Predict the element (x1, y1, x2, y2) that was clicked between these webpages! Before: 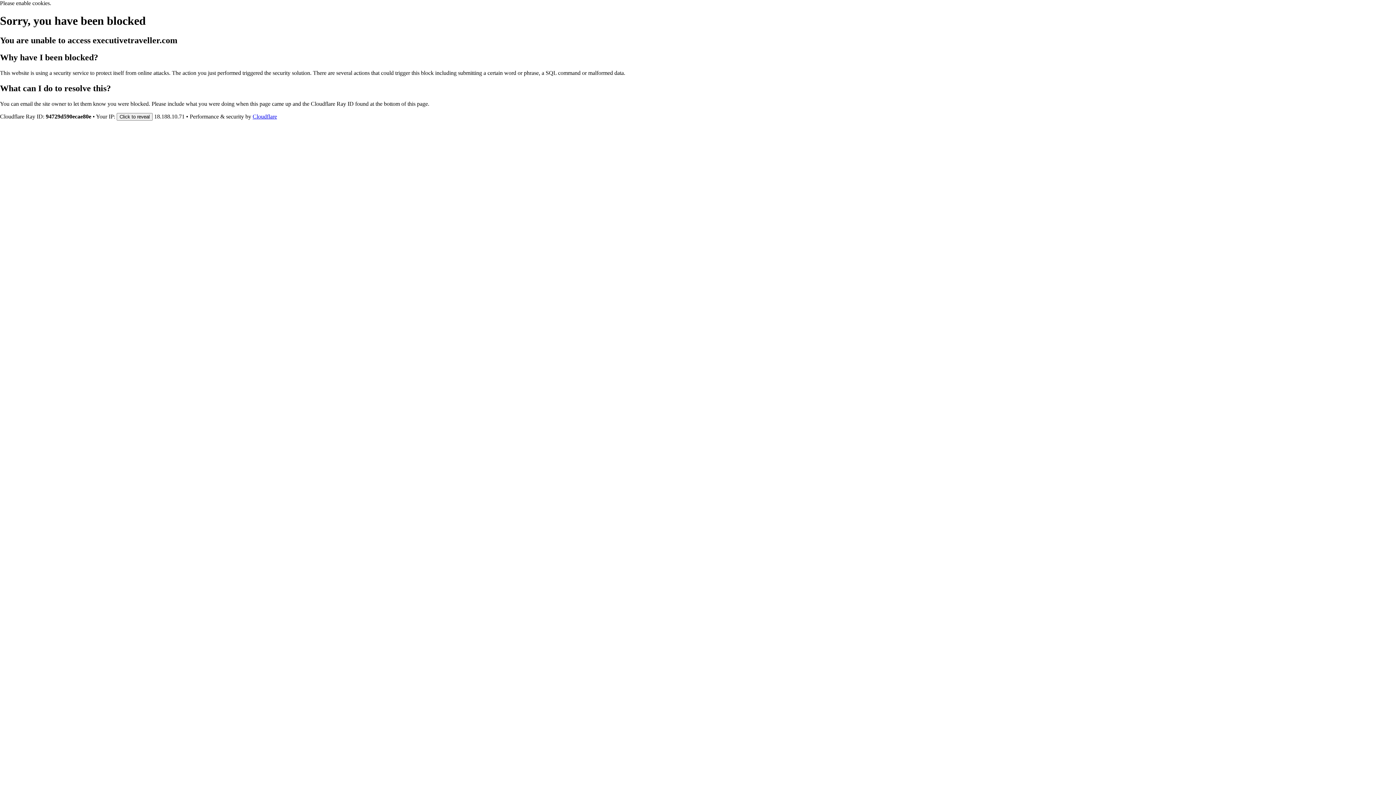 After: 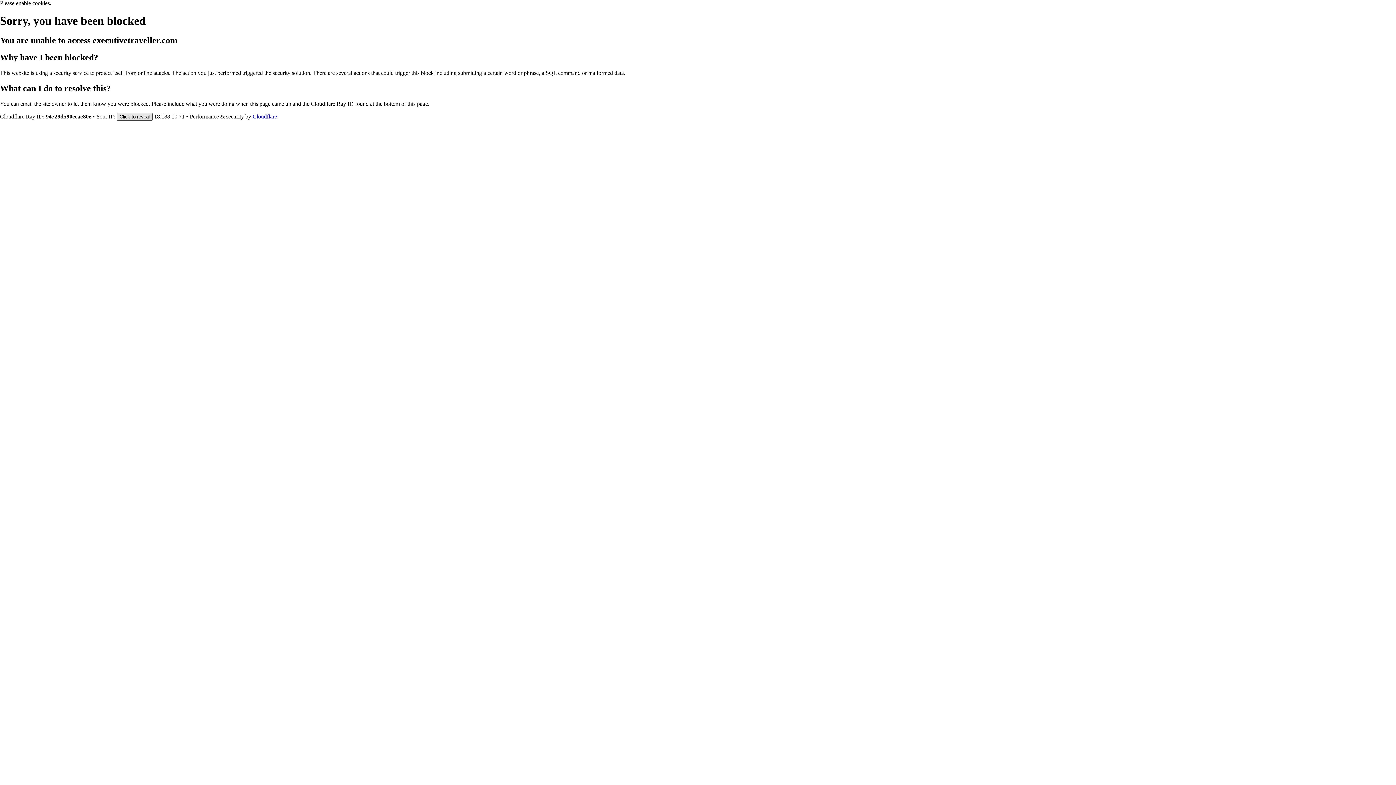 Action: bbox: (116, 112, 152, 120) label: Click to reveal